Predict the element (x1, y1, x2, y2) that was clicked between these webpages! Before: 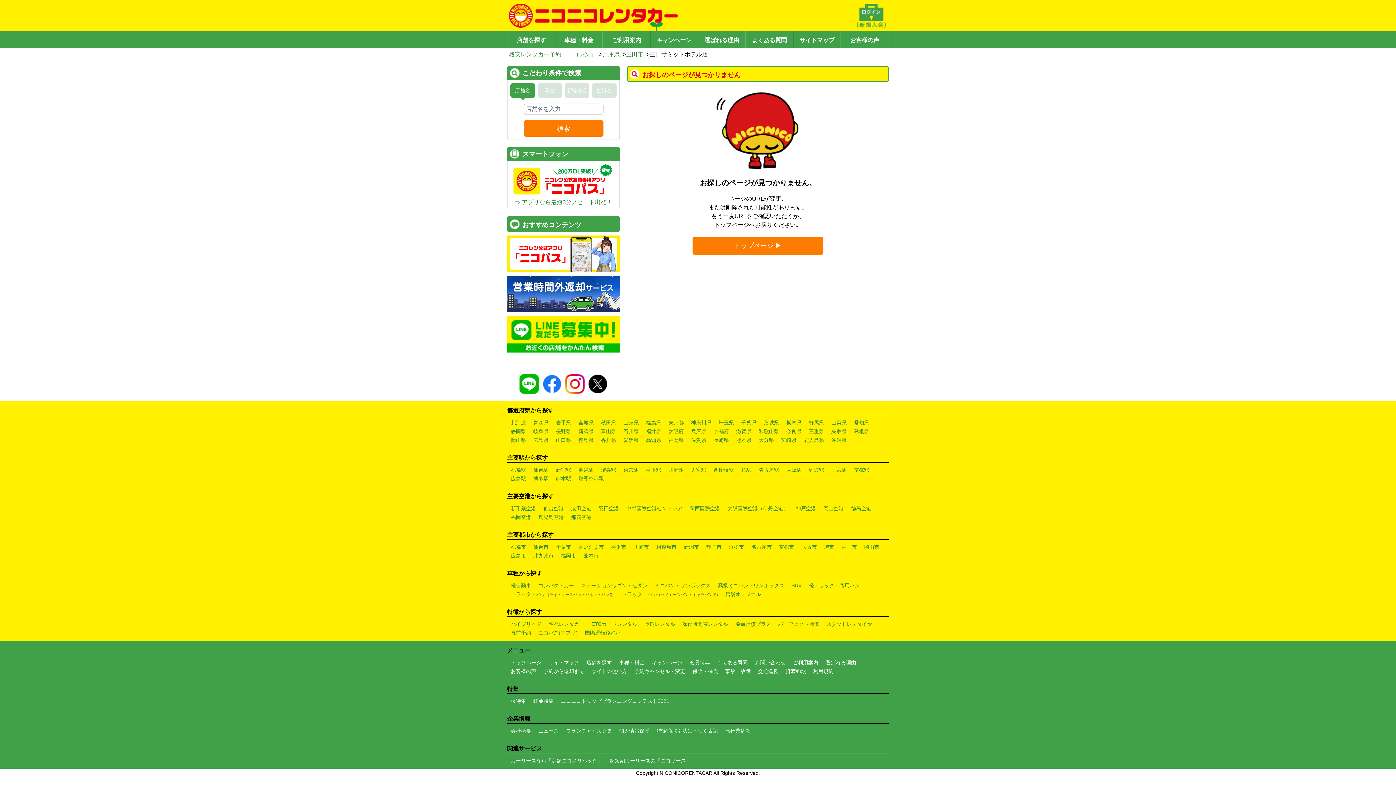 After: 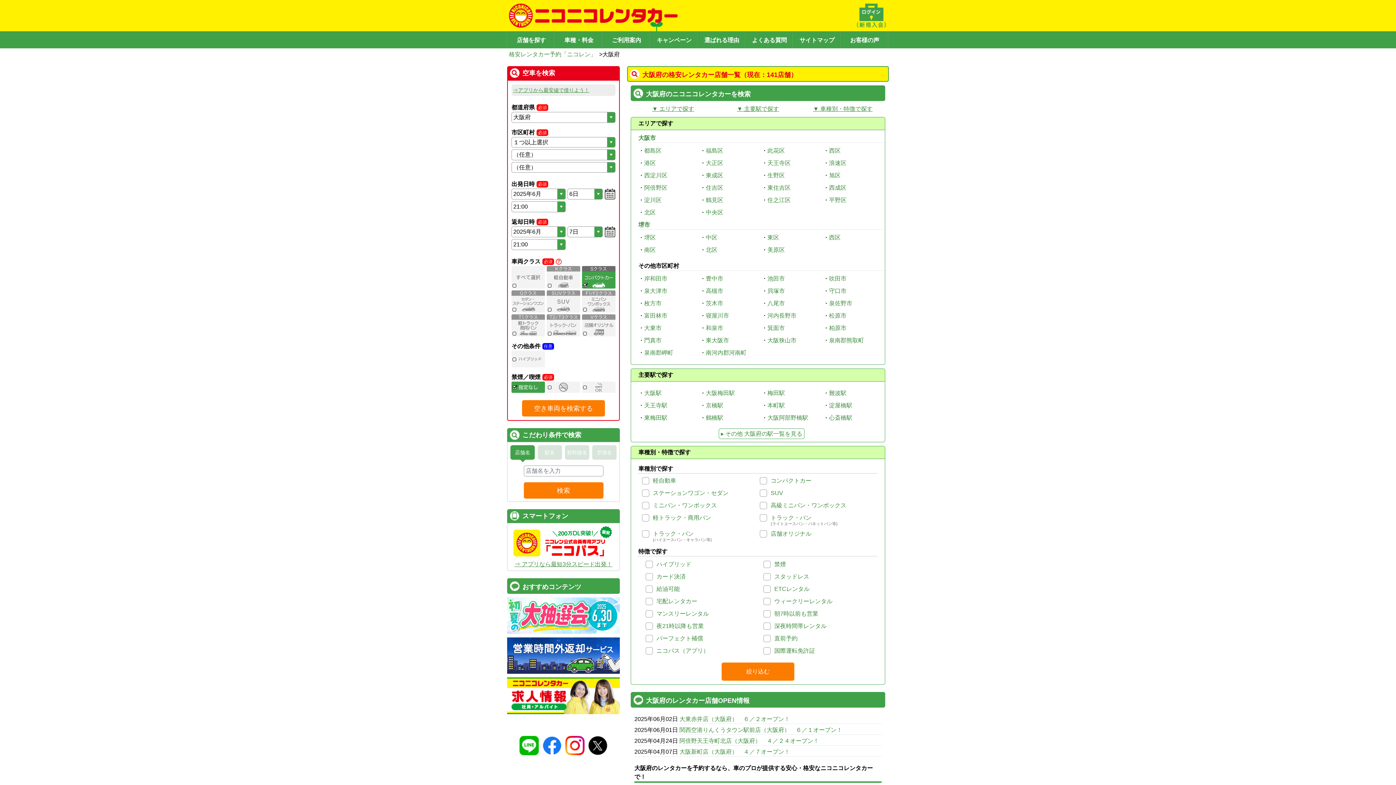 Action: bbox: (668, 428, 684, 434) label: 大阪府